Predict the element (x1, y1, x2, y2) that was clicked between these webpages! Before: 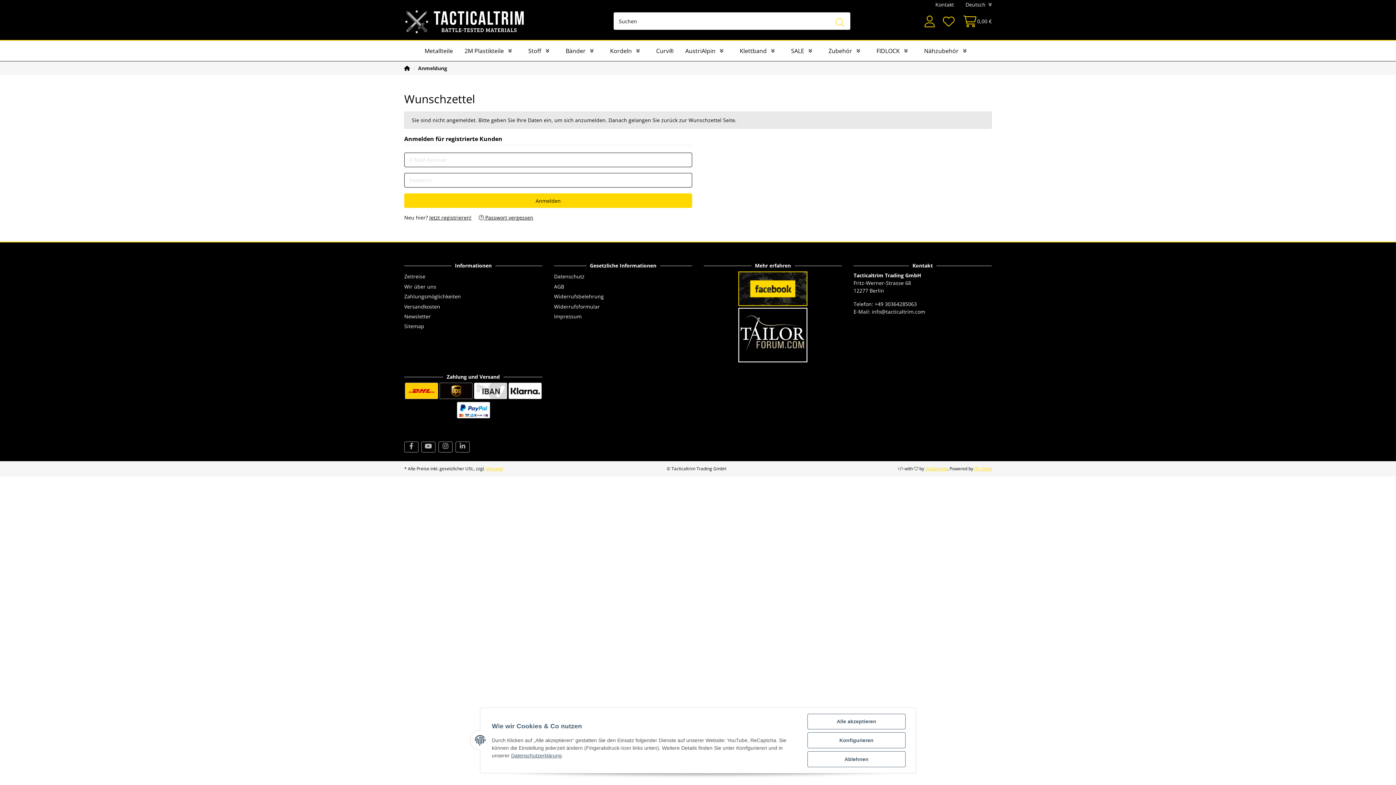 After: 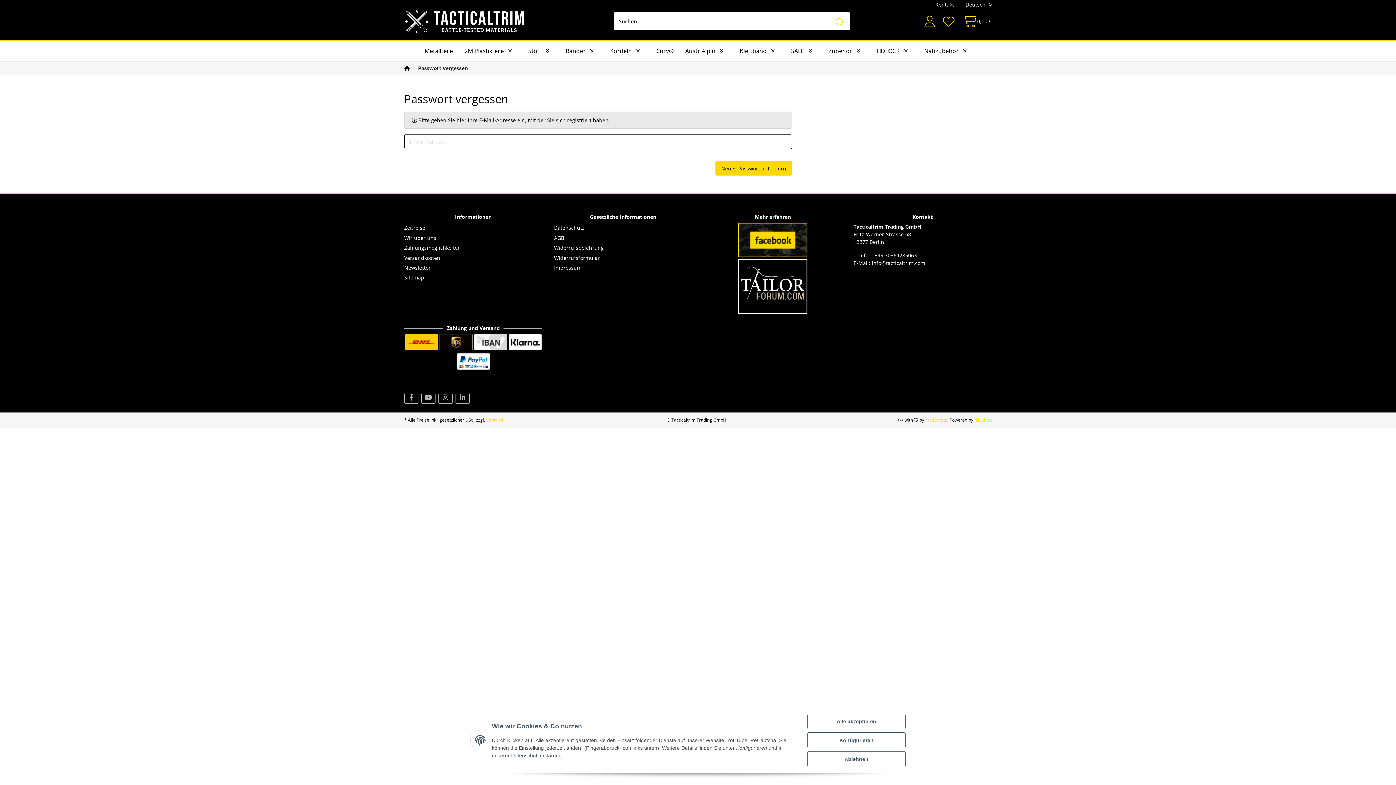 Action: bbox: (478, 214, 533, 221) label:  Passwort vergessen